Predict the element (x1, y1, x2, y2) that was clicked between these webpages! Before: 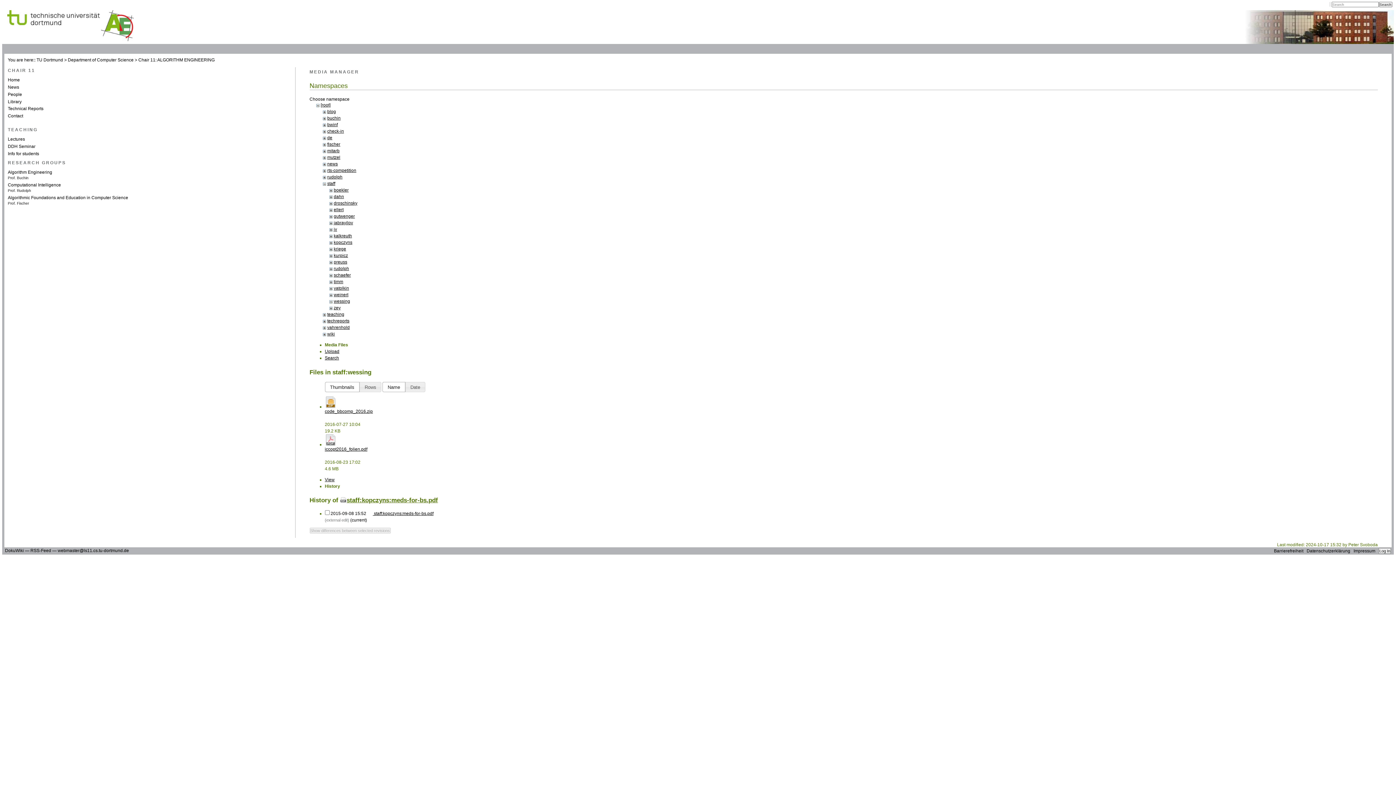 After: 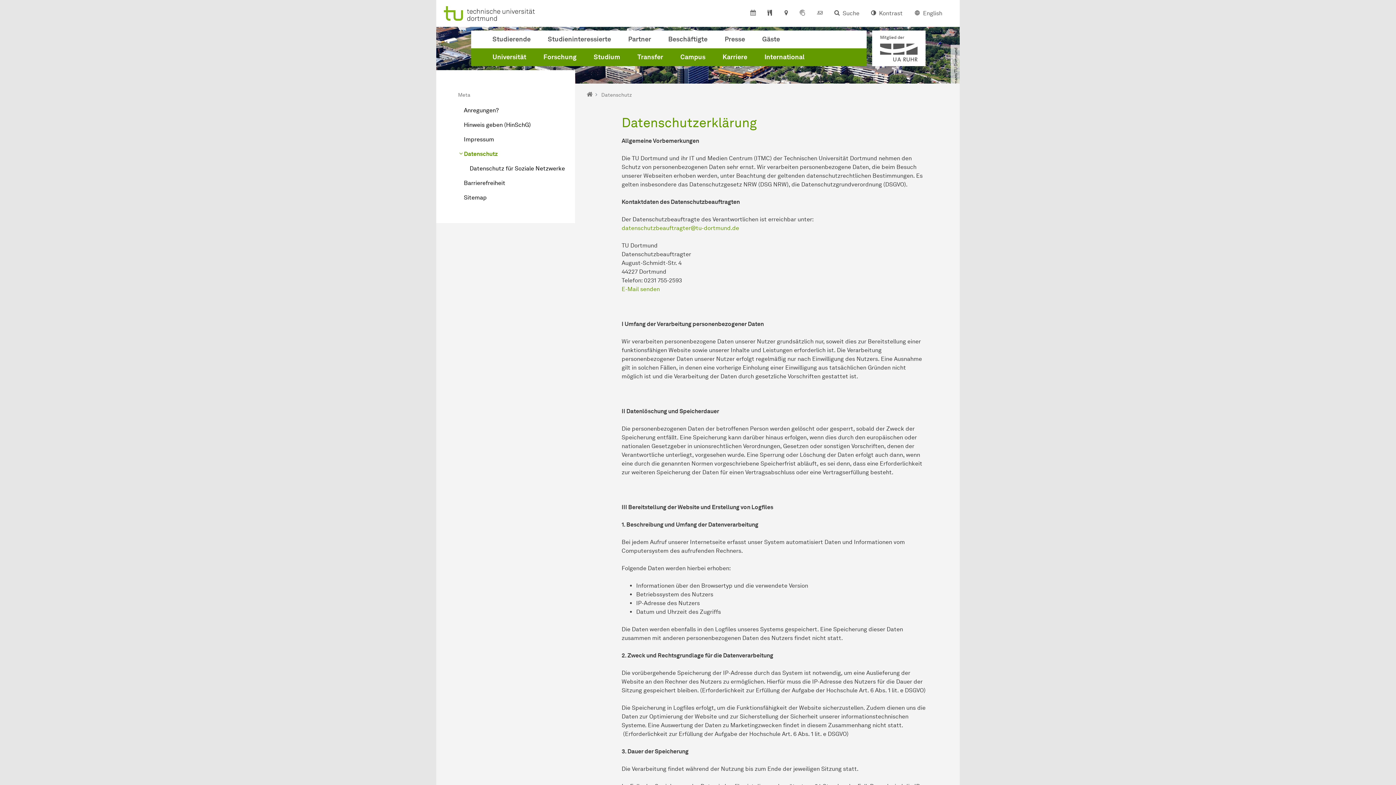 Action: bbox: (1306, 548, 1350, 553) label: Datenschutzerklärung